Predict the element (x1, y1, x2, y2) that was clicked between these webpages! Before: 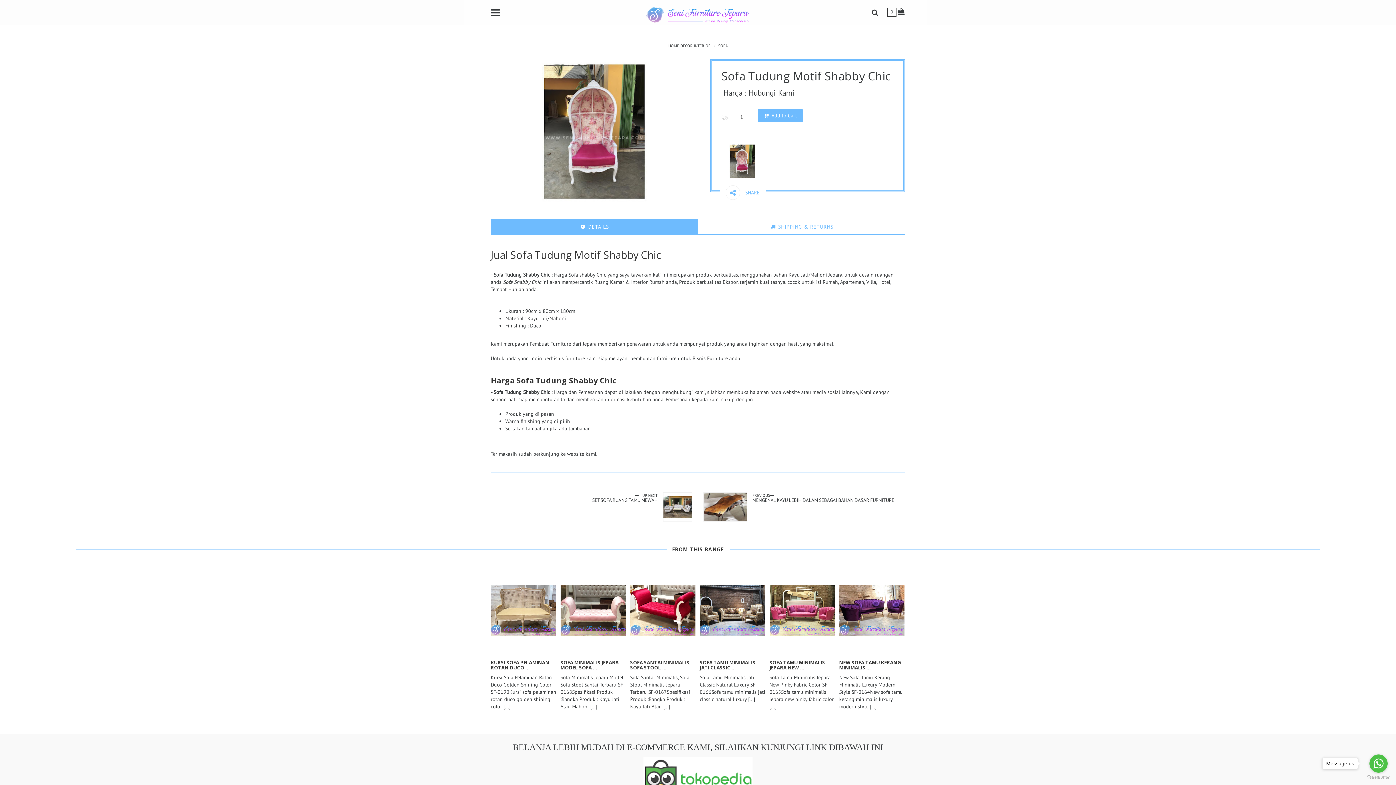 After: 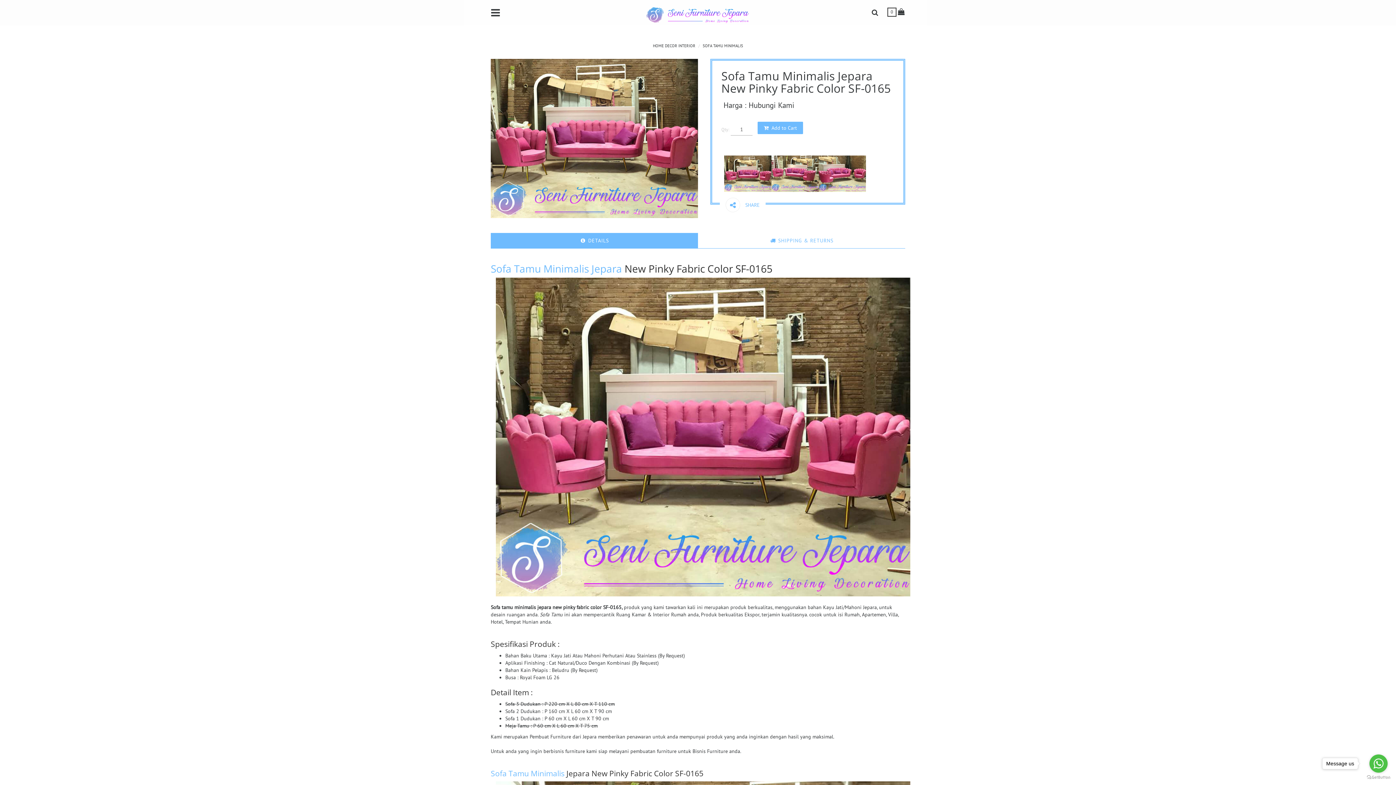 Action: bbox: (769, 566, 835, 654)